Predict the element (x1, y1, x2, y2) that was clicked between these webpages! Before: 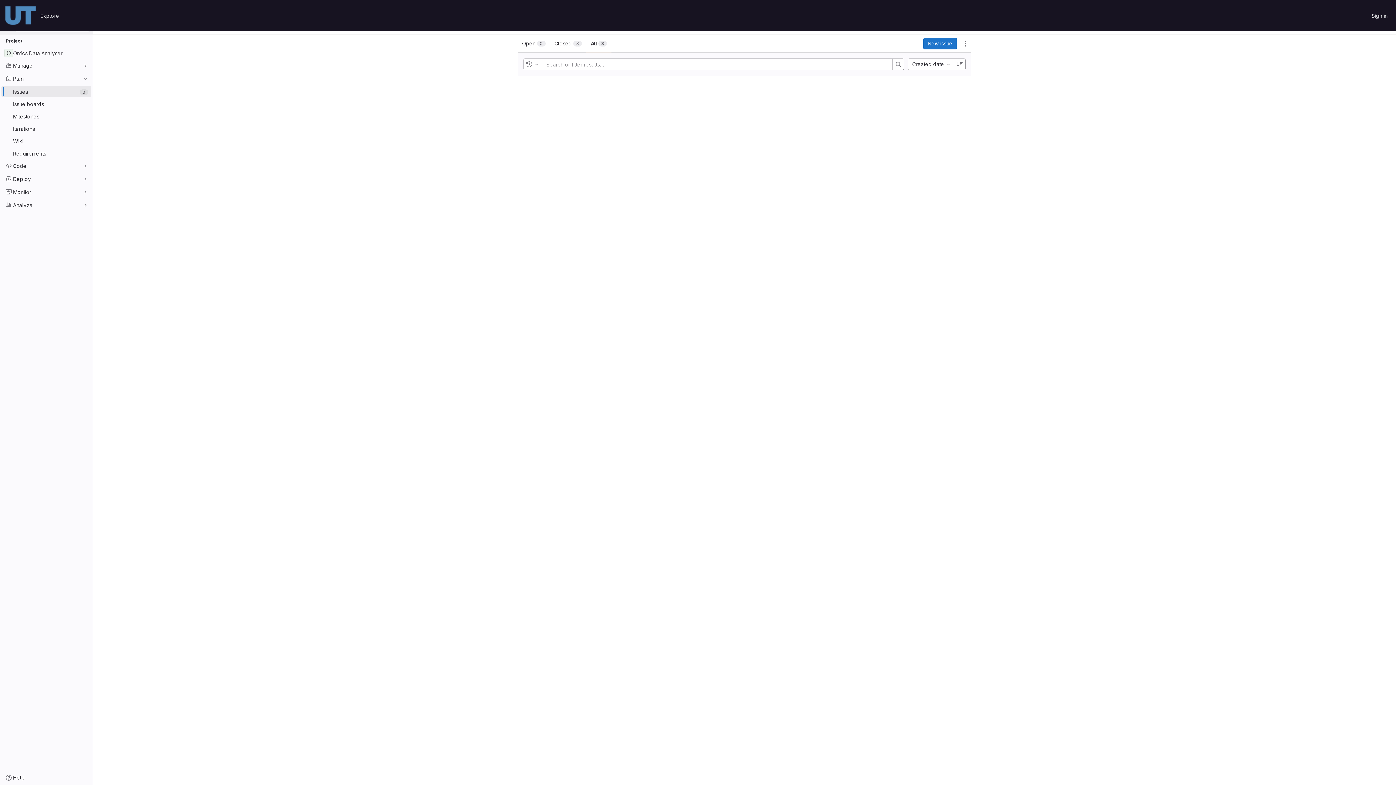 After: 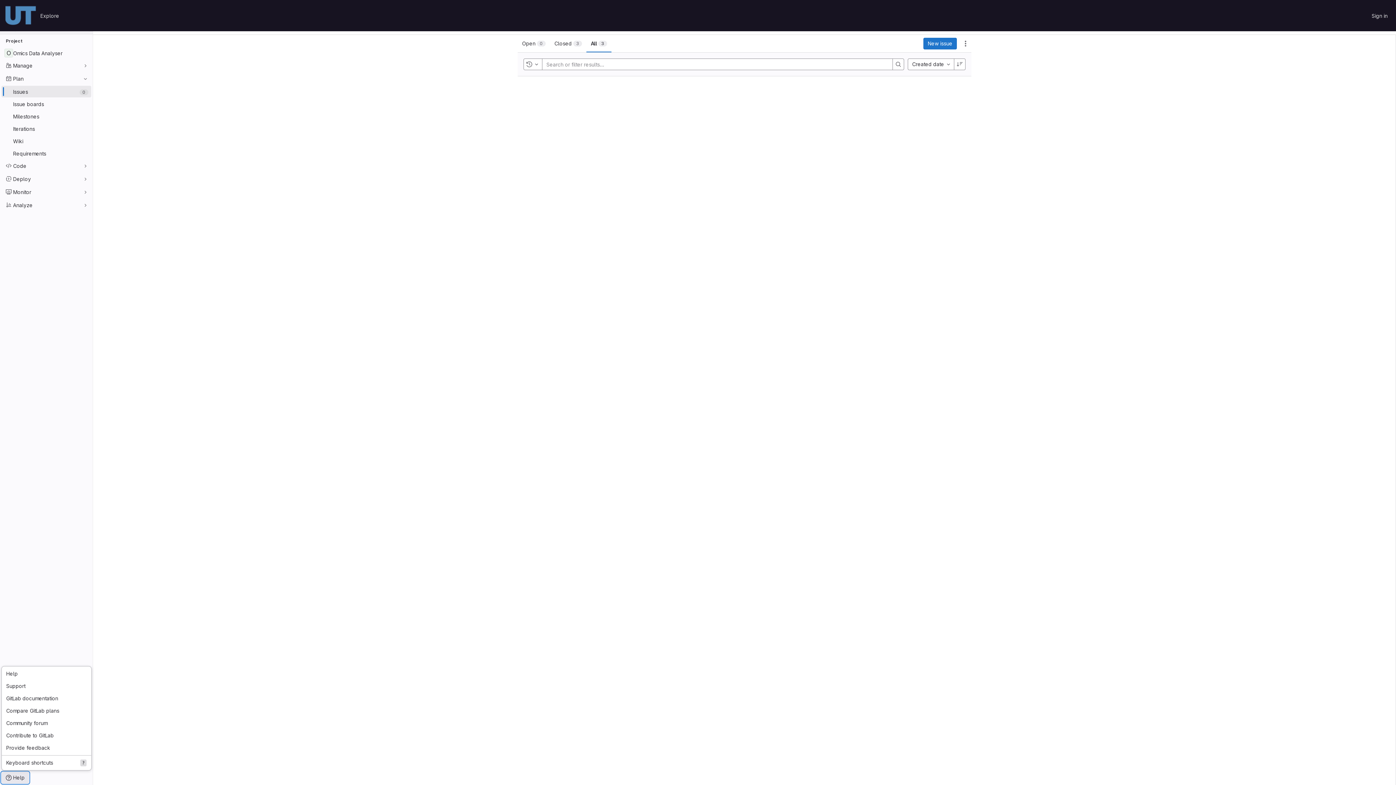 Action: label: Help bbox: (1, 772, 29, 784)